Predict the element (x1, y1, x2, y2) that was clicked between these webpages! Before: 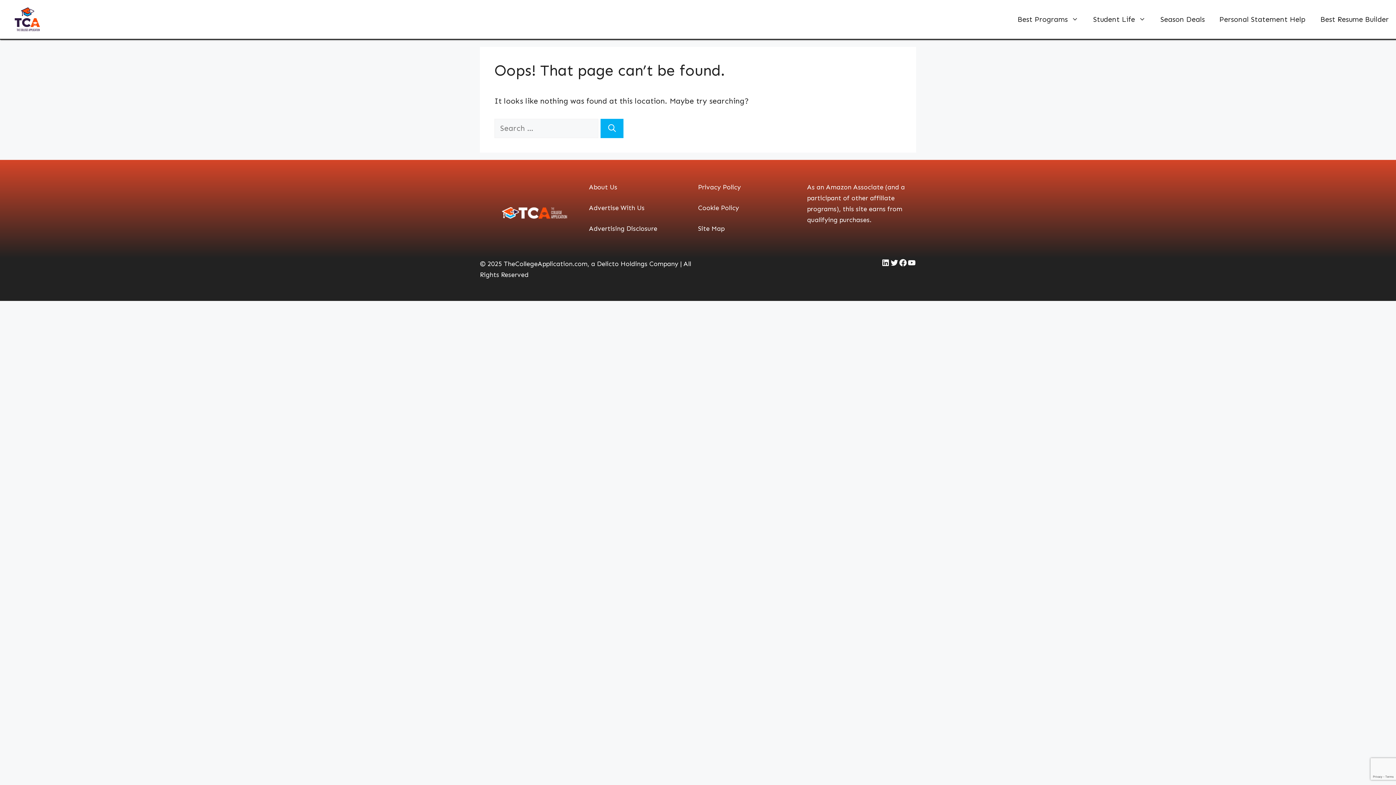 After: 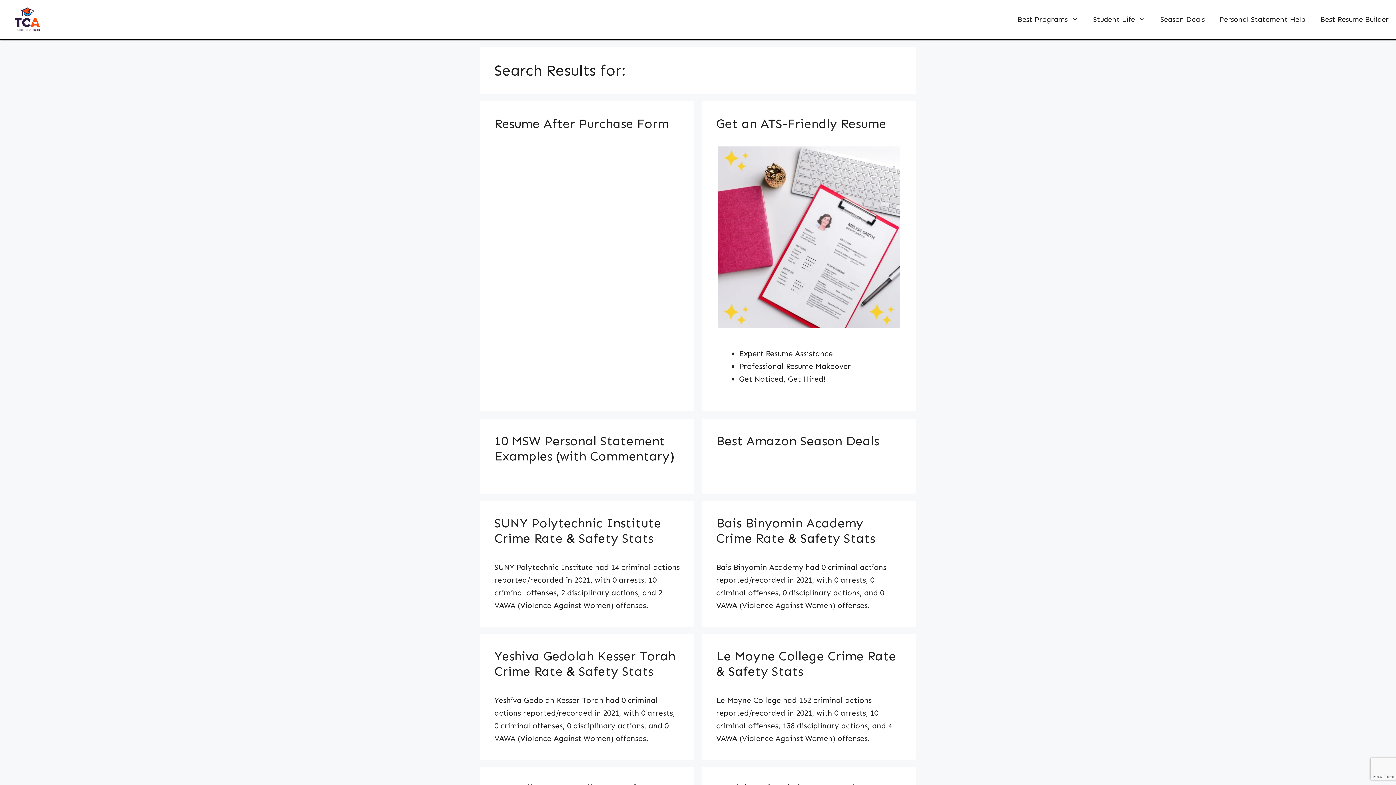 Action: bbox: (600, 119, 623, 138) label: Search